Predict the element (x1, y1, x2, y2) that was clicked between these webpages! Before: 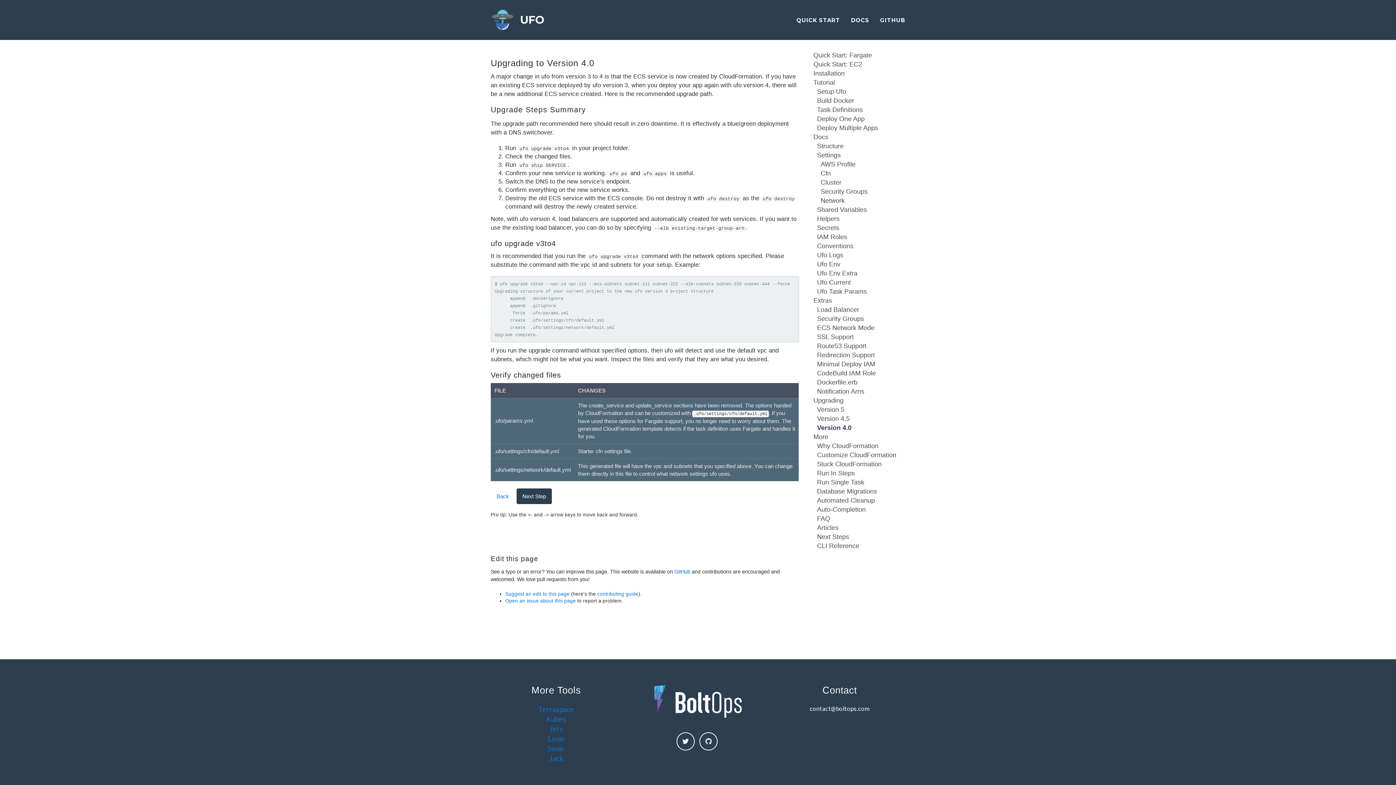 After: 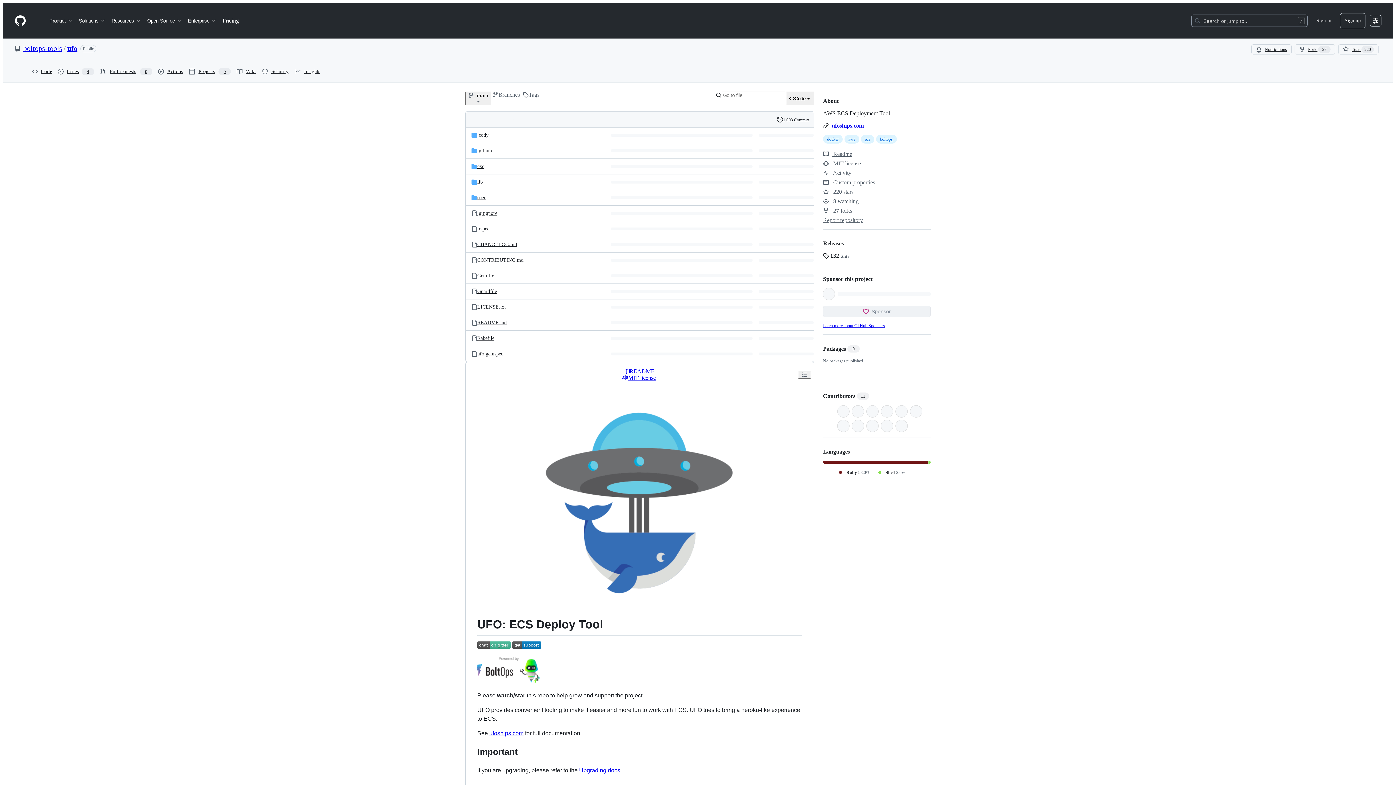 Action: bbox: (874, 9, 910, 30) label: GITHUB